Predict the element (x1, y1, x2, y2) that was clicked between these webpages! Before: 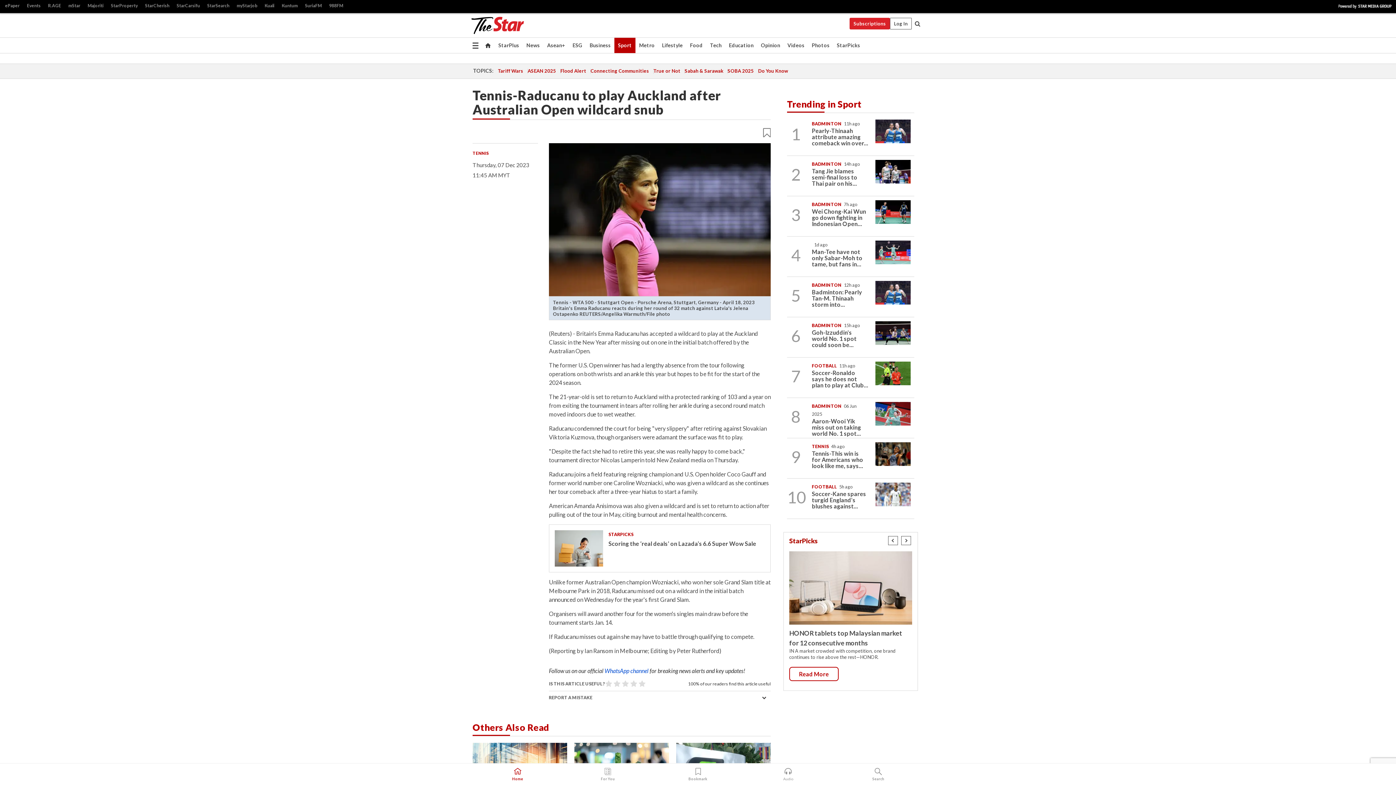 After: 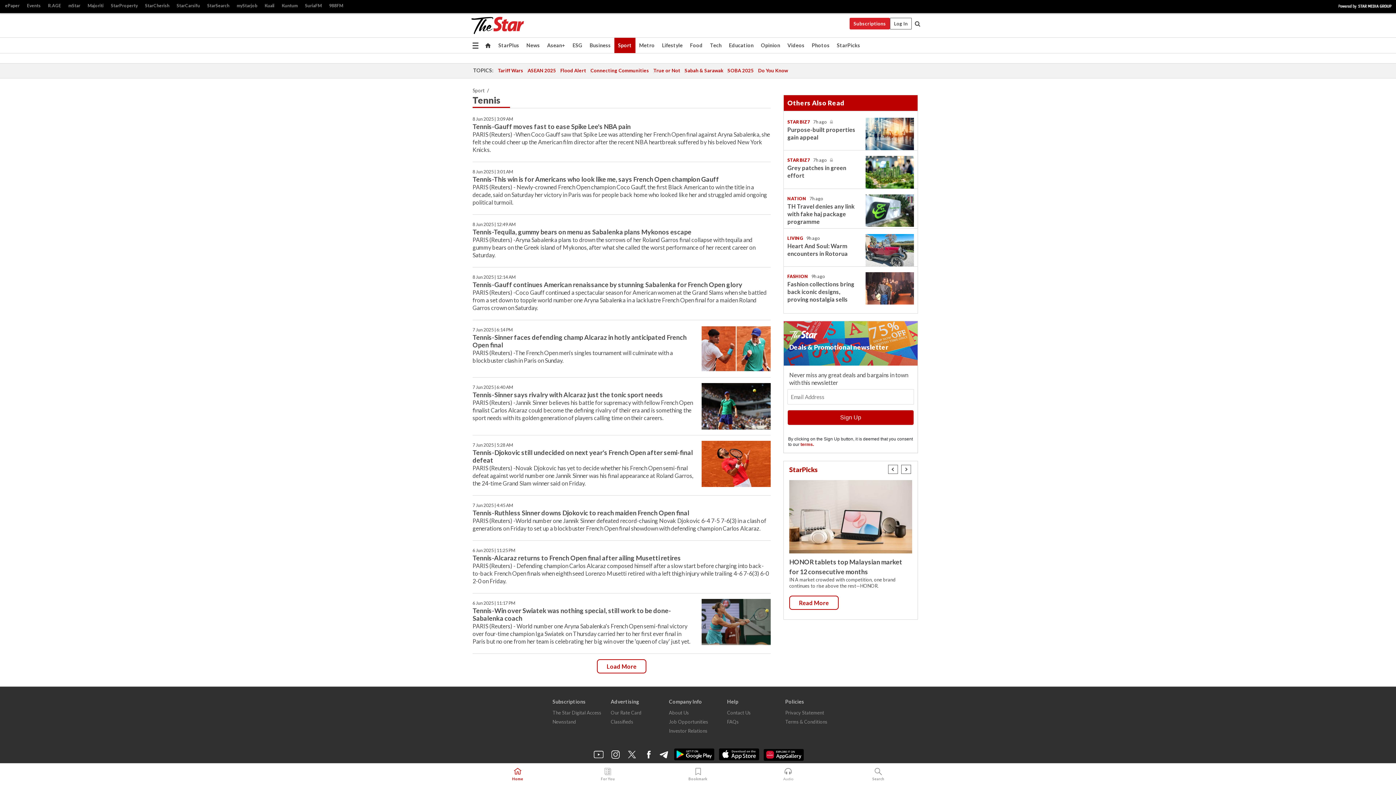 Action: label: TENNIS bbox: (812, 444, 829, 449)